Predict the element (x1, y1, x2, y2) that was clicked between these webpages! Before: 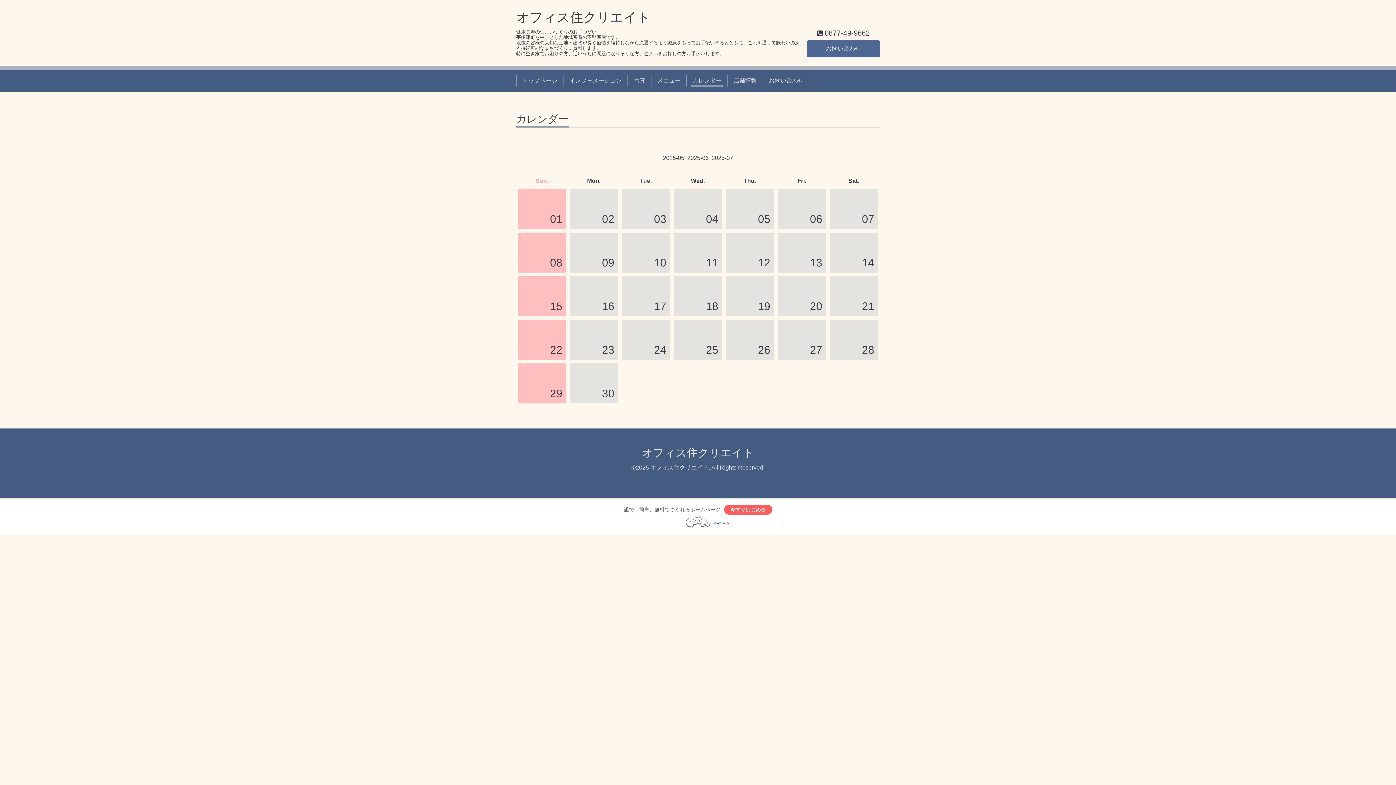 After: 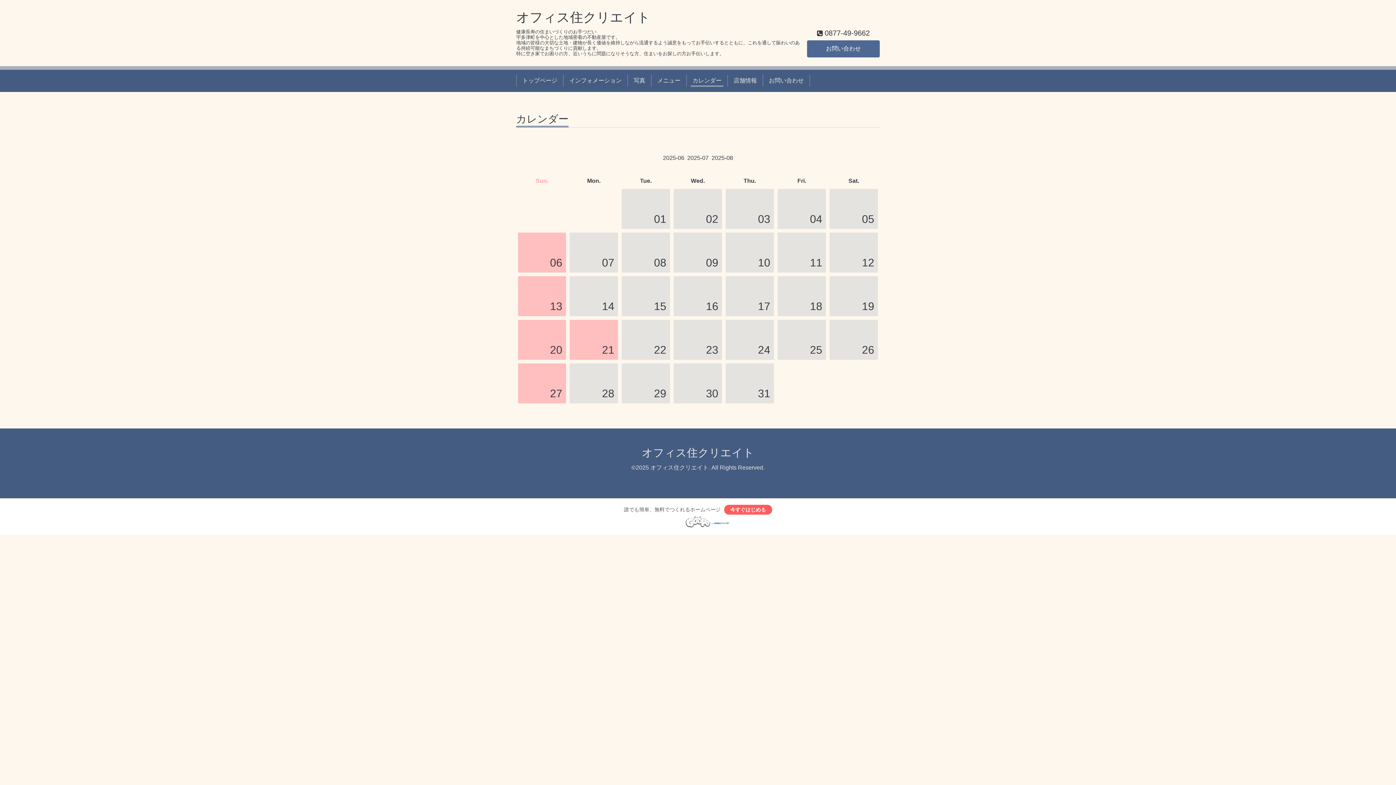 Action: bbox: (711, 154, 733, 161) label: 2025-07